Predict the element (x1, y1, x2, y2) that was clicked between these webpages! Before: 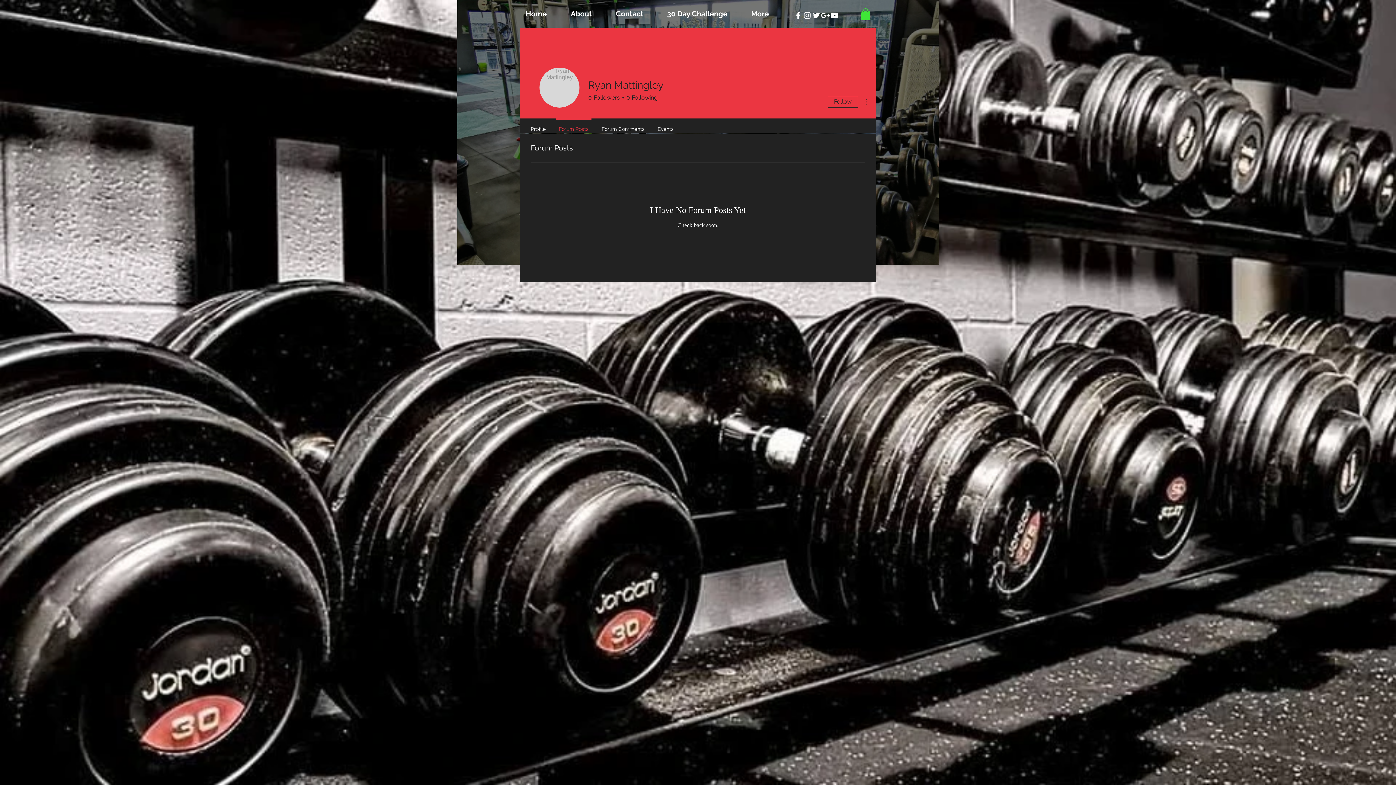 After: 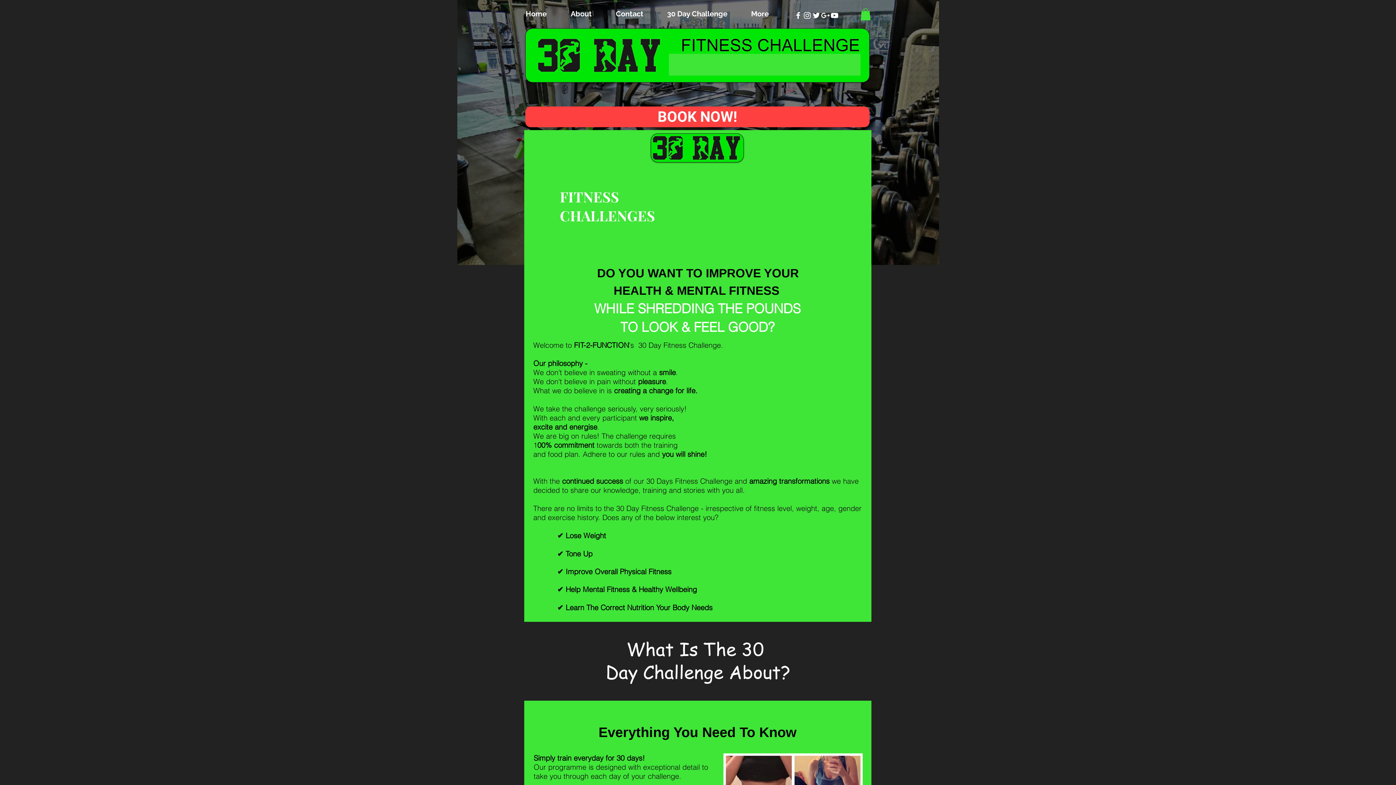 Action: bbox: (661, 7, 745, 20) label: 30 Day Challenge